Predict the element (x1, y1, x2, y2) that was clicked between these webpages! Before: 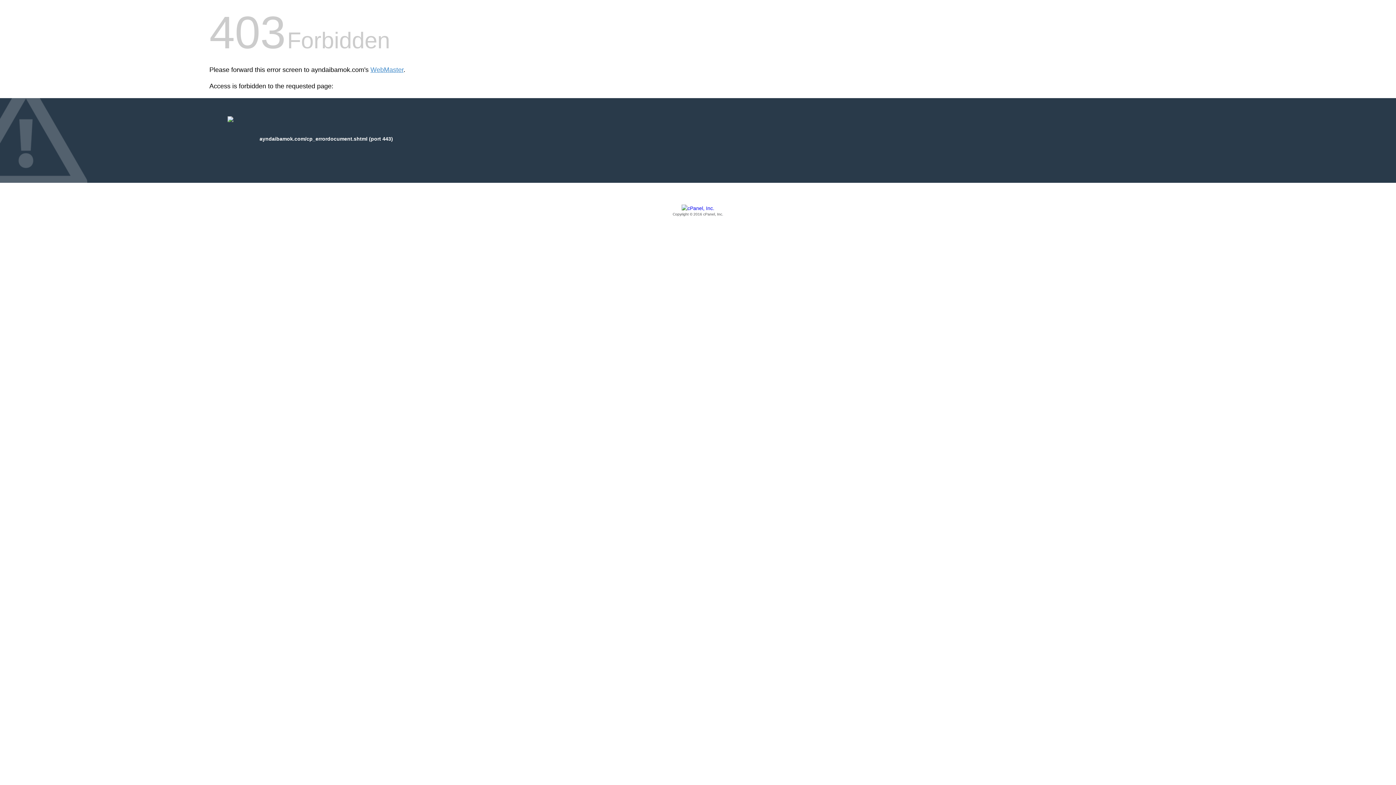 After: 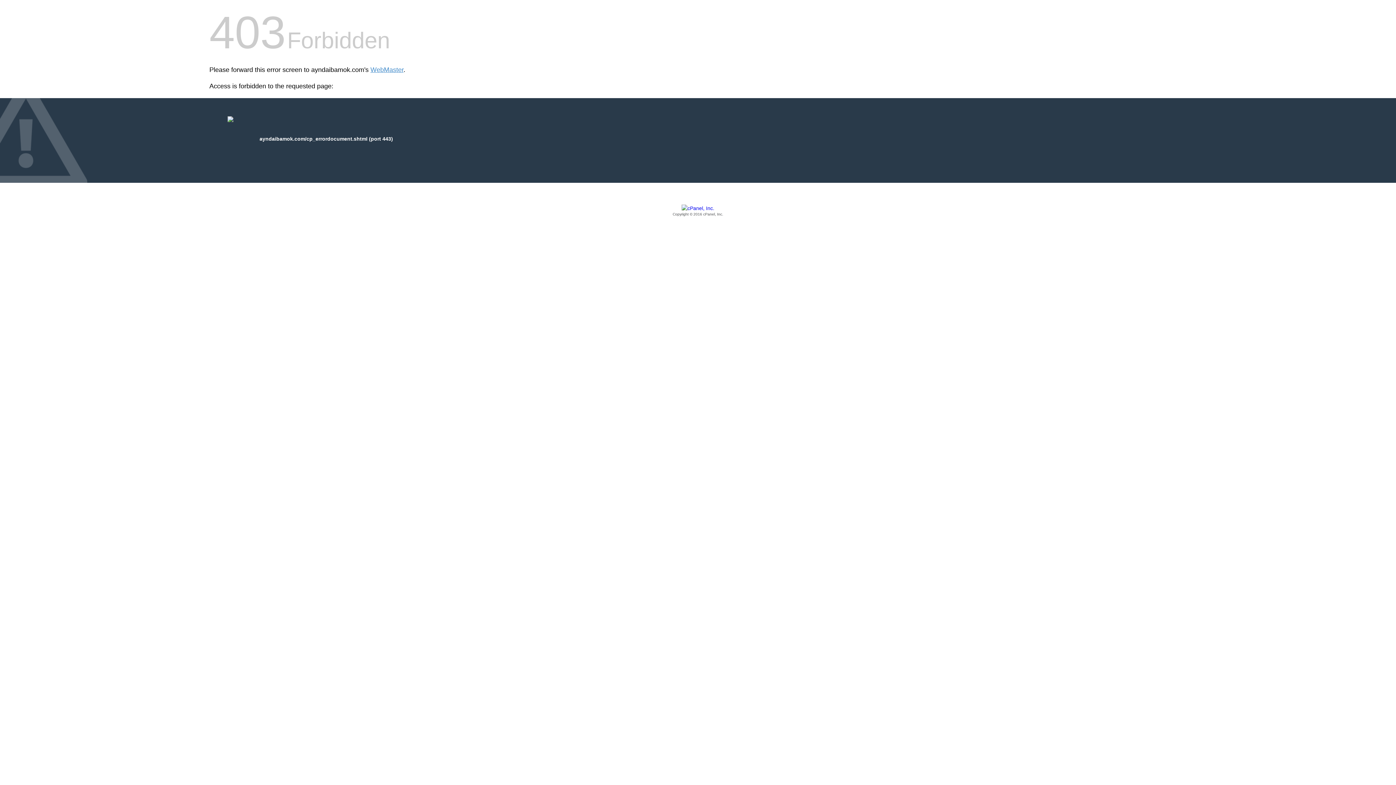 Action: bbox: (209, 205, 1186, 217) label: Copyright © 2016 cPanel, Inc.